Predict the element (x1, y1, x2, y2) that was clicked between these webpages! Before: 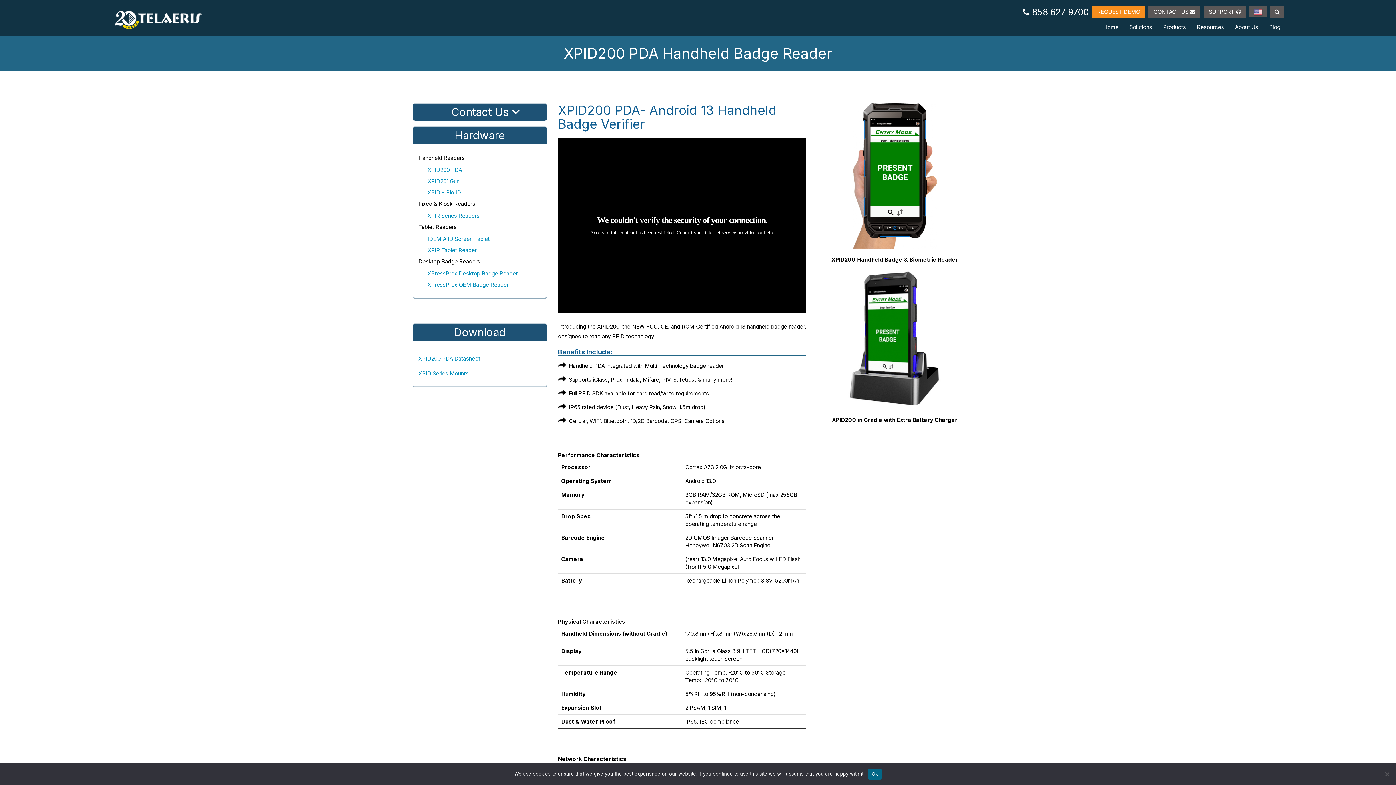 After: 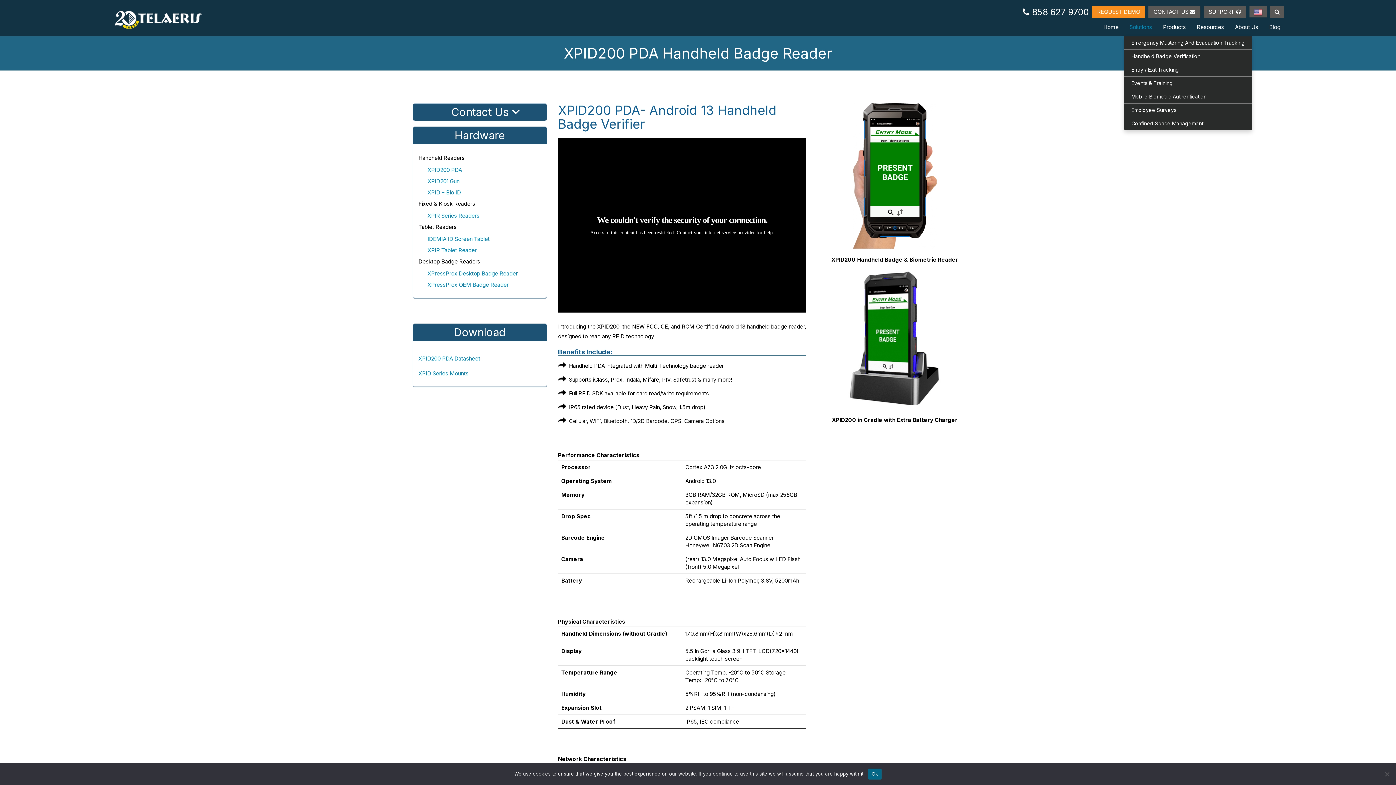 Action: label: Solutions bbox: (1124, 18, 1157, 36)